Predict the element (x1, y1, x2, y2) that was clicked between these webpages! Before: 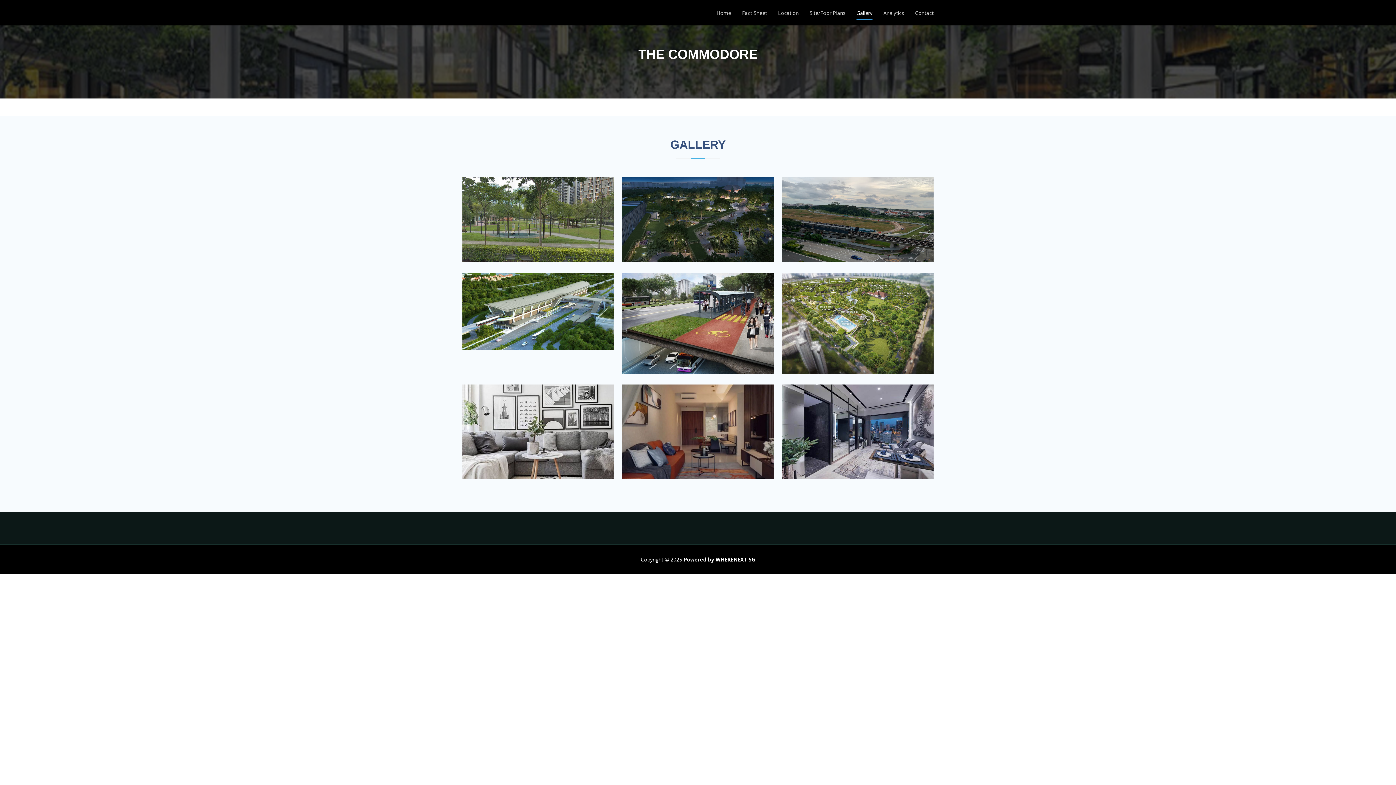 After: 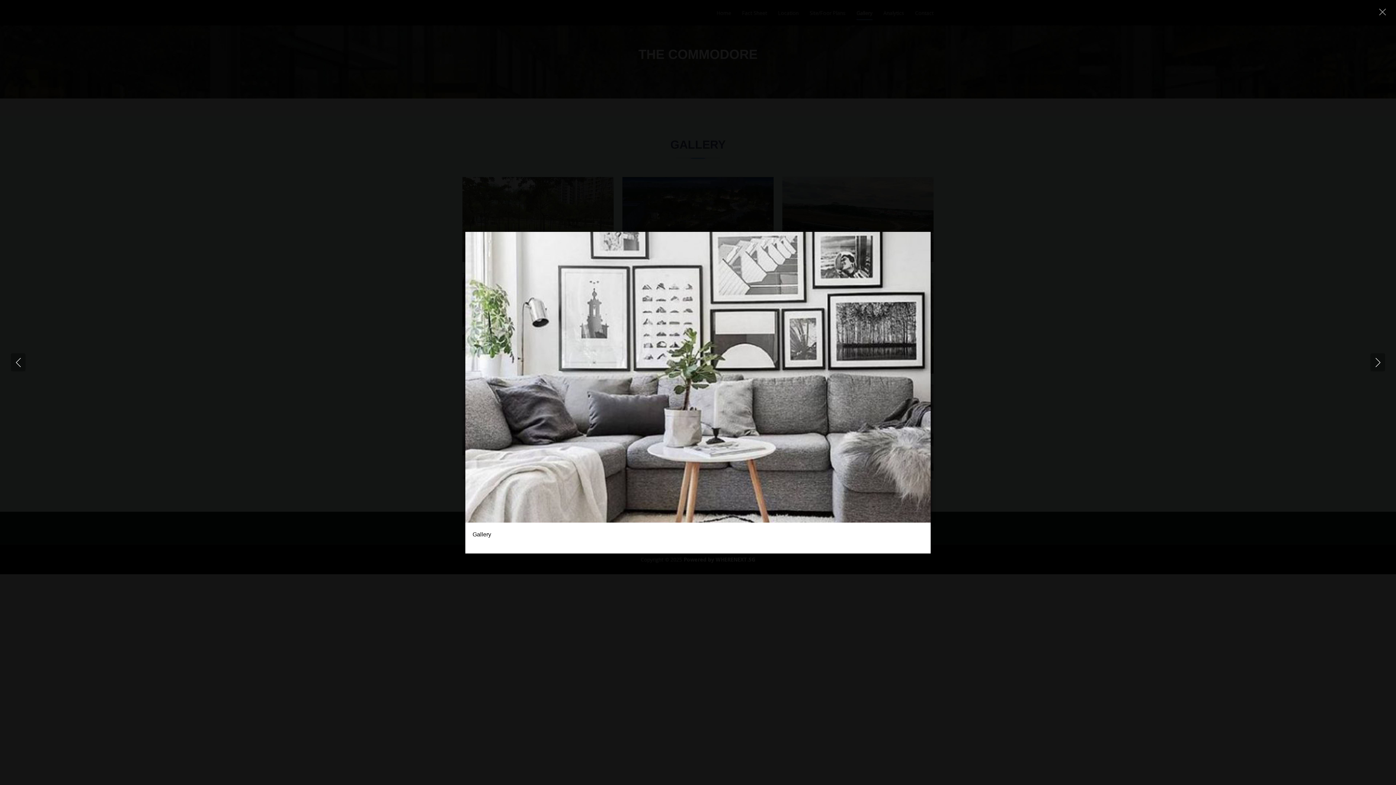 Action: bbox: (533, 424, 543, 439)